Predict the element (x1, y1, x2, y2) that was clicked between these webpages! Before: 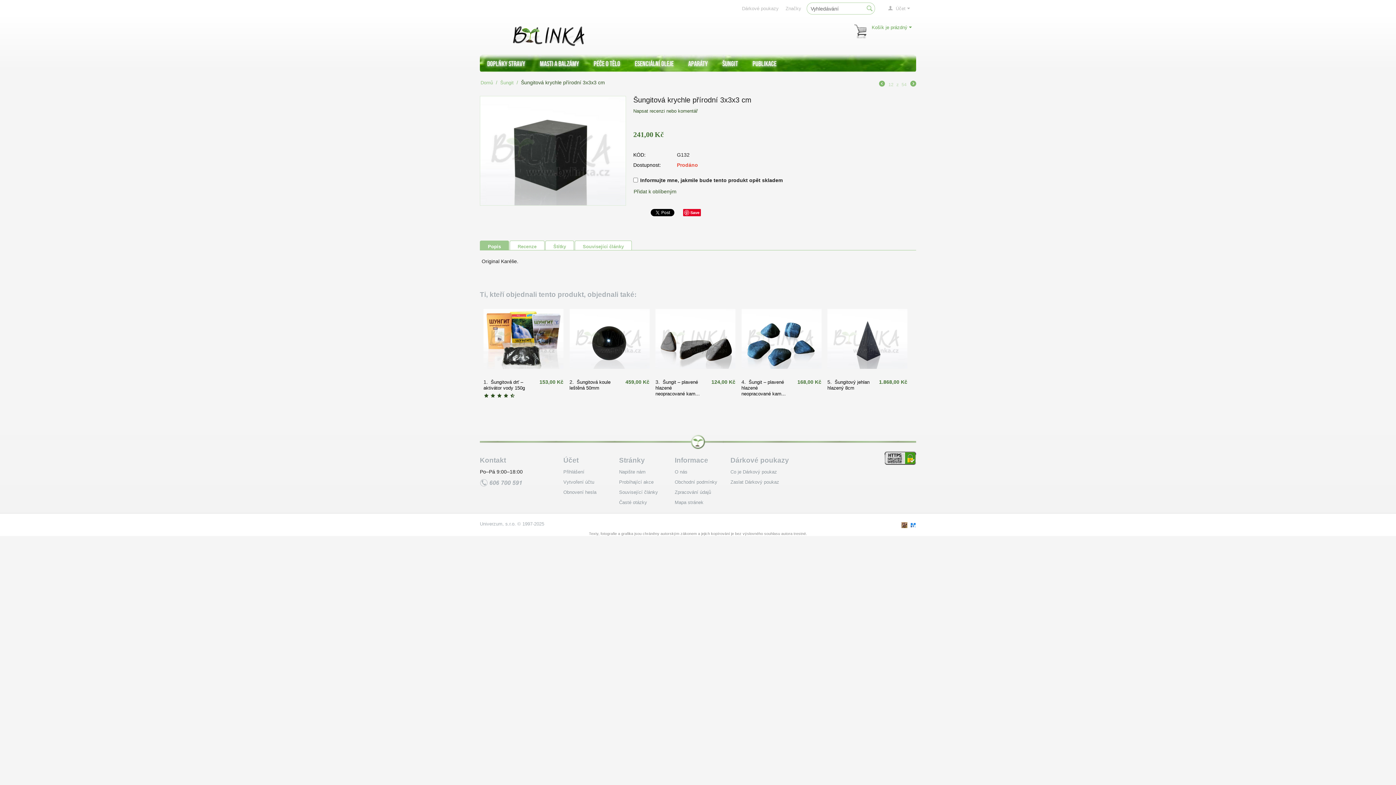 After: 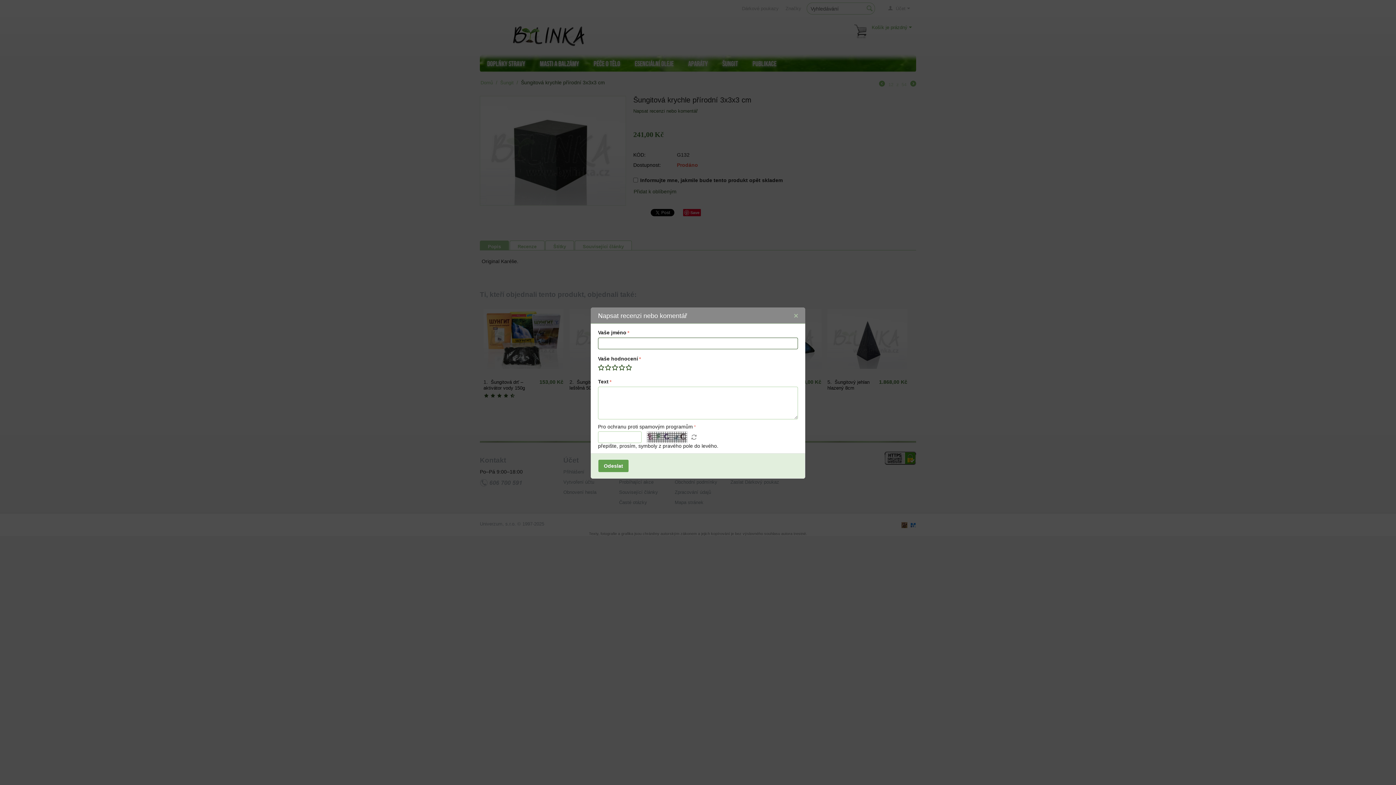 Action: bbox: (633, 108, 697, 113) label: Napsat recenzi nebo komentář